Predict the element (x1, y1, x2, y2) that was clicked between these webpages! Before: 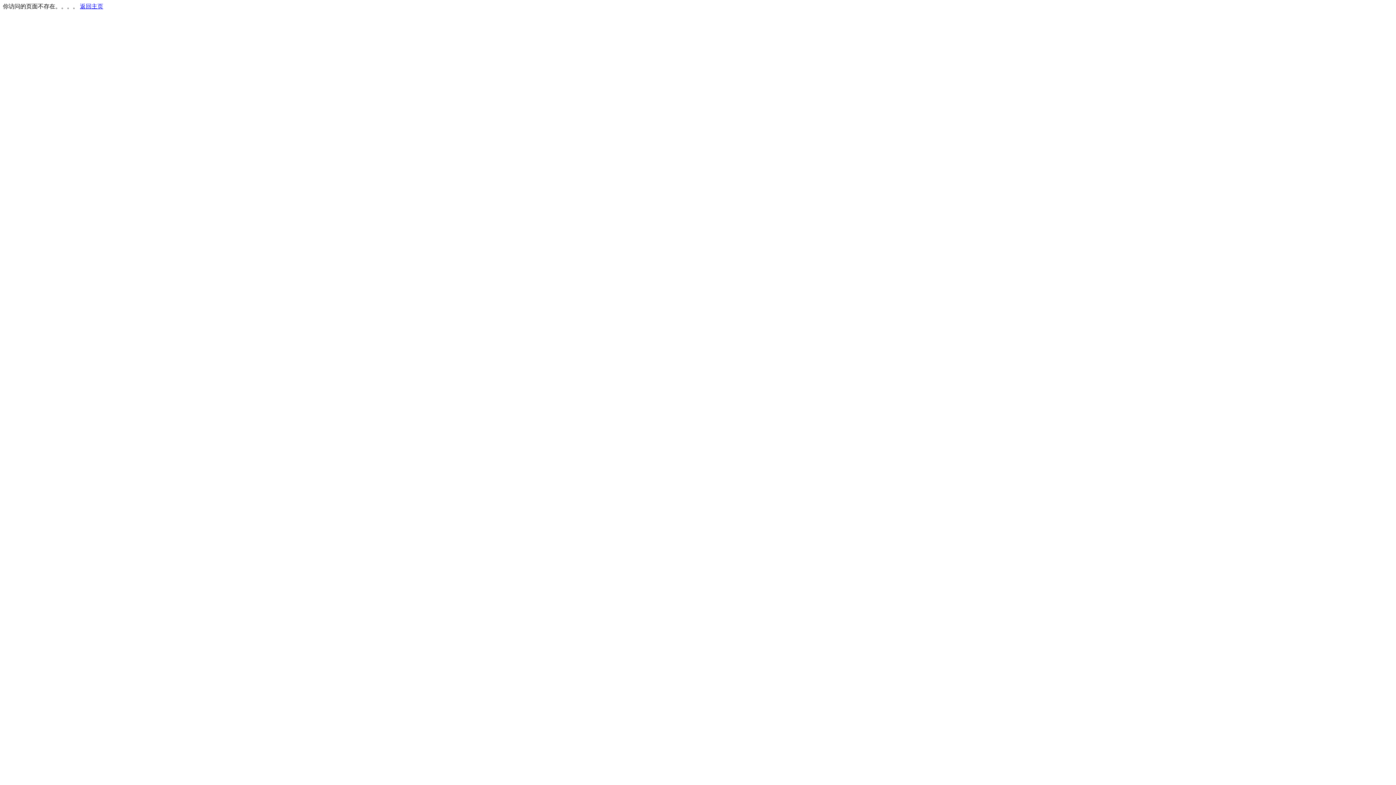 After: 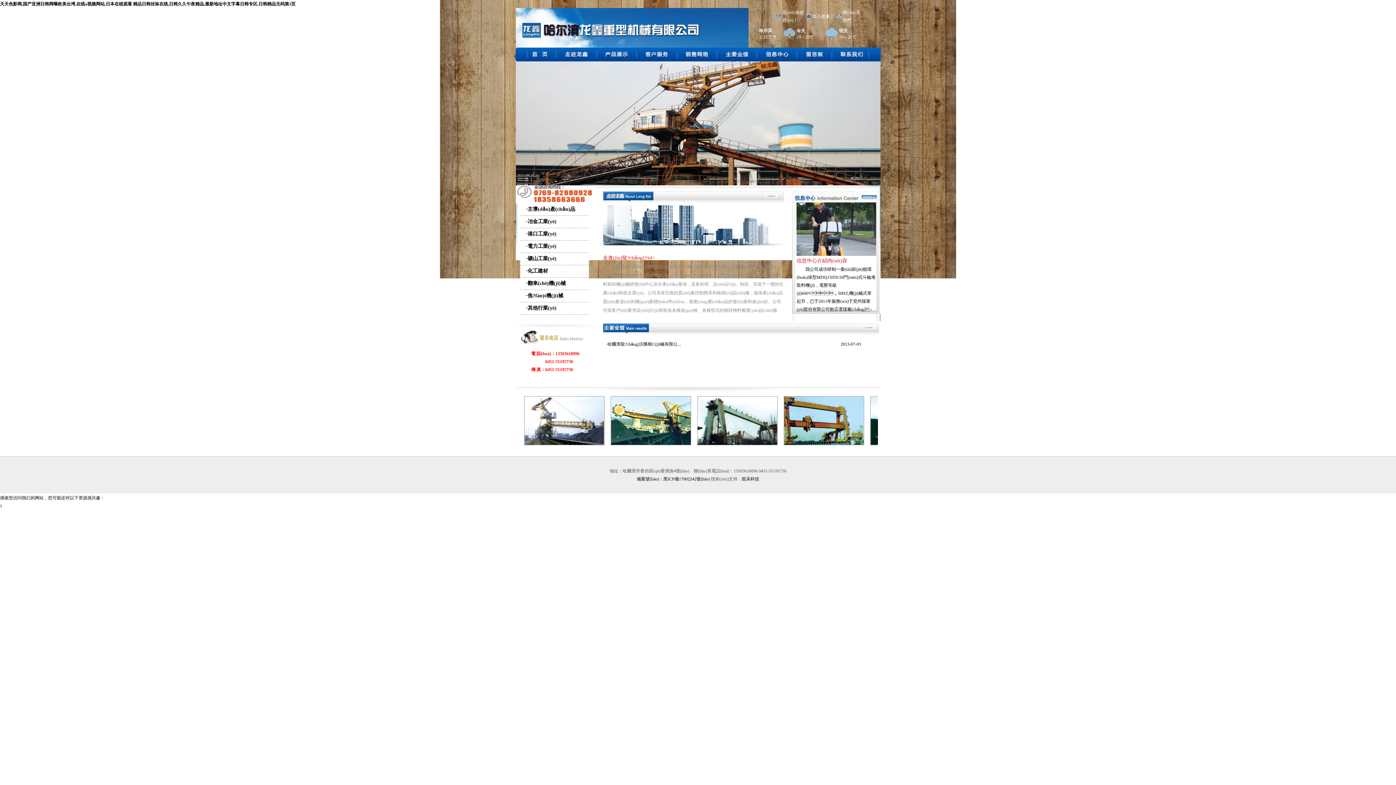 Action: label: 返回主页 bbox: (80, 3, 103, 9)